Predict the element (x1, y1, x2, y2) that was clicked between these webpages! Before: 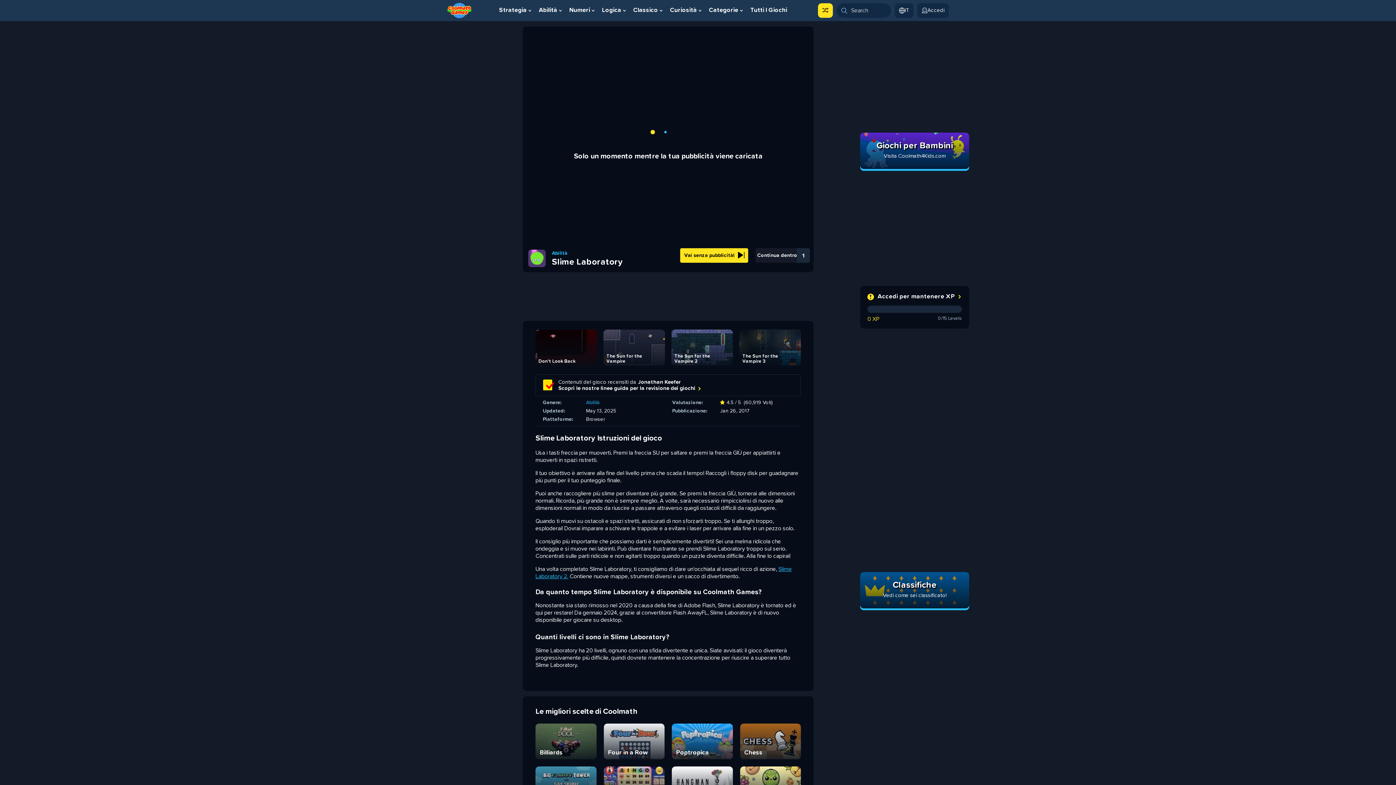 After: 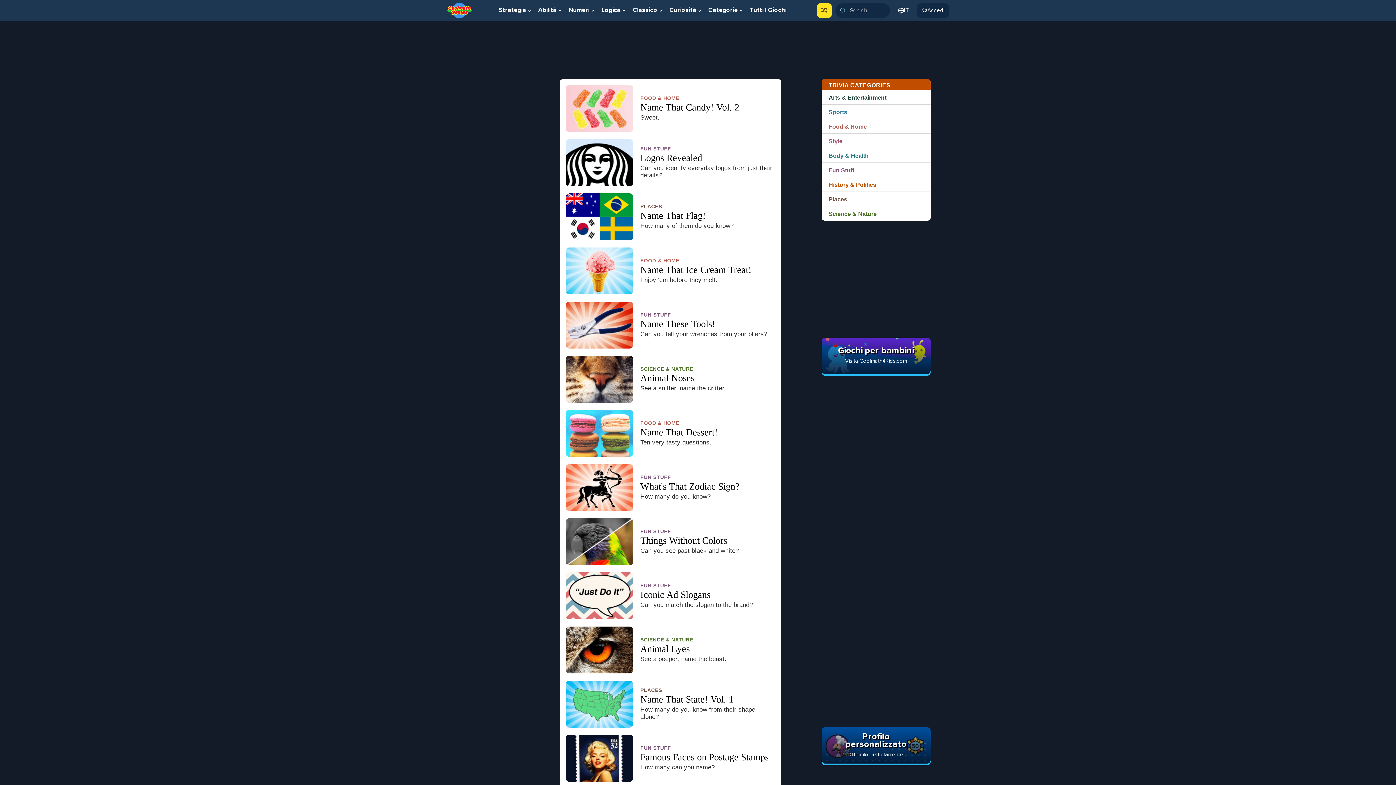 Action: bbox: (667, 3, 704, 17) label: Curiosità